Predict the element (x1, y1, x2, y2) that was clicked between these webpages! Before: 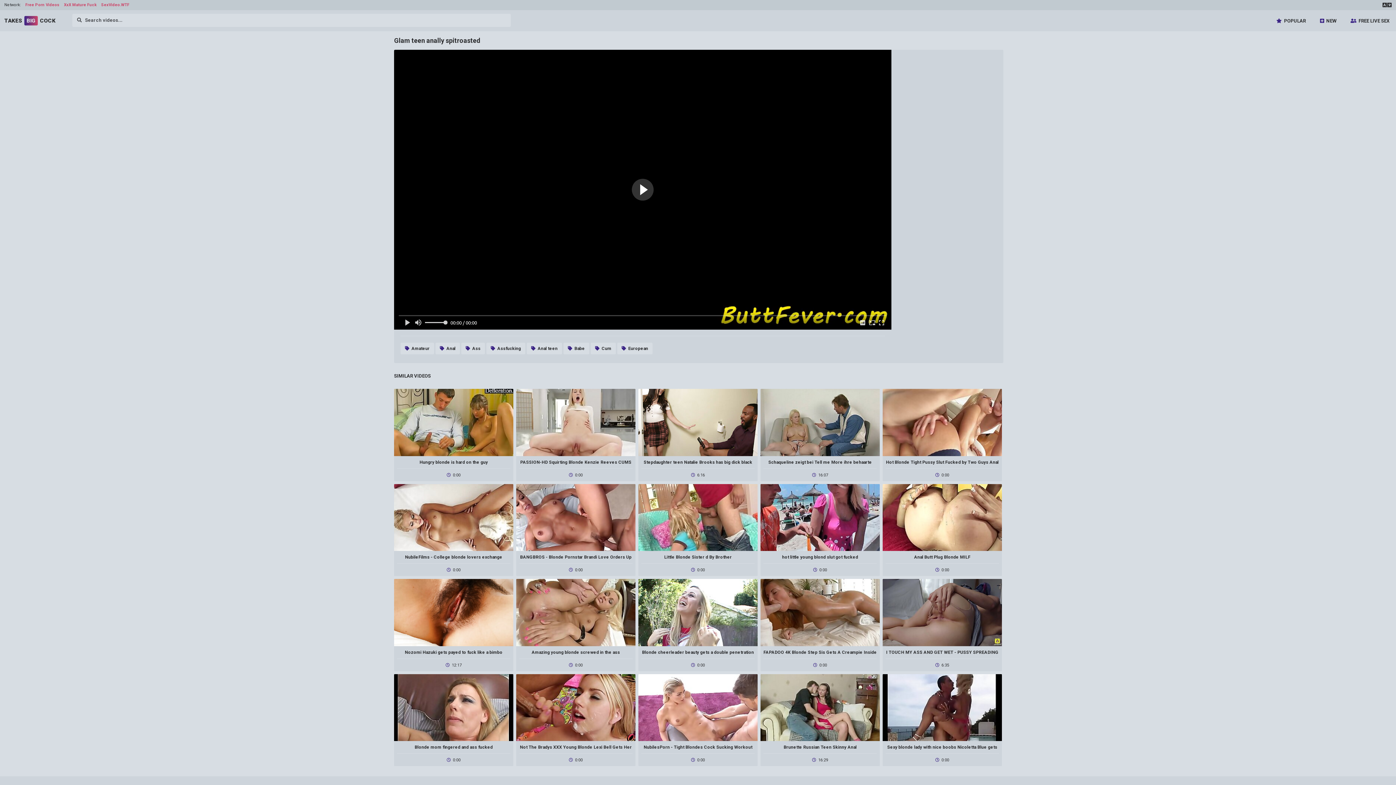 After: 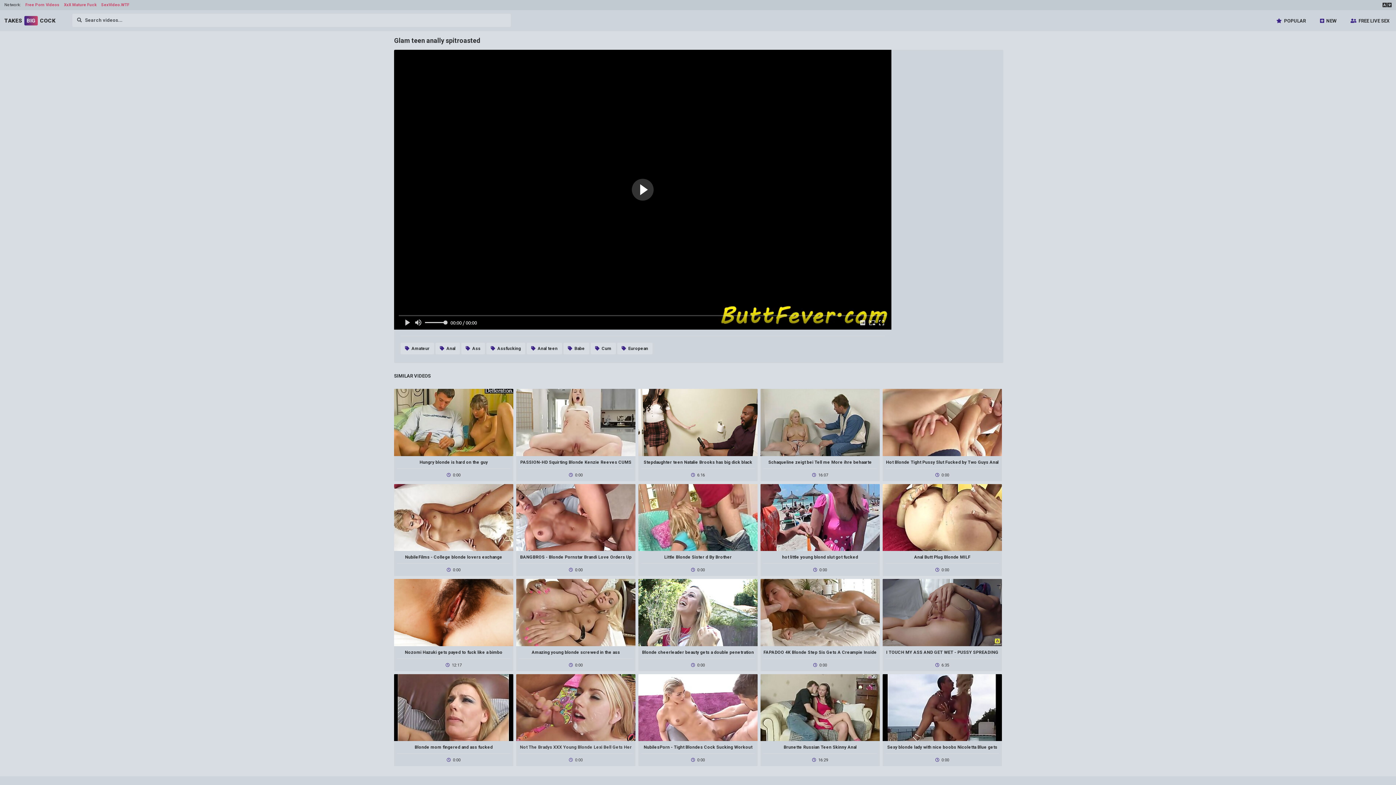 Action: bbox: (516, 674, 635, 766) label: Not The Bradys XXX Young Blonde Lexi Bell Gets Her Pussy Stuffed with Hard Cock
0:00